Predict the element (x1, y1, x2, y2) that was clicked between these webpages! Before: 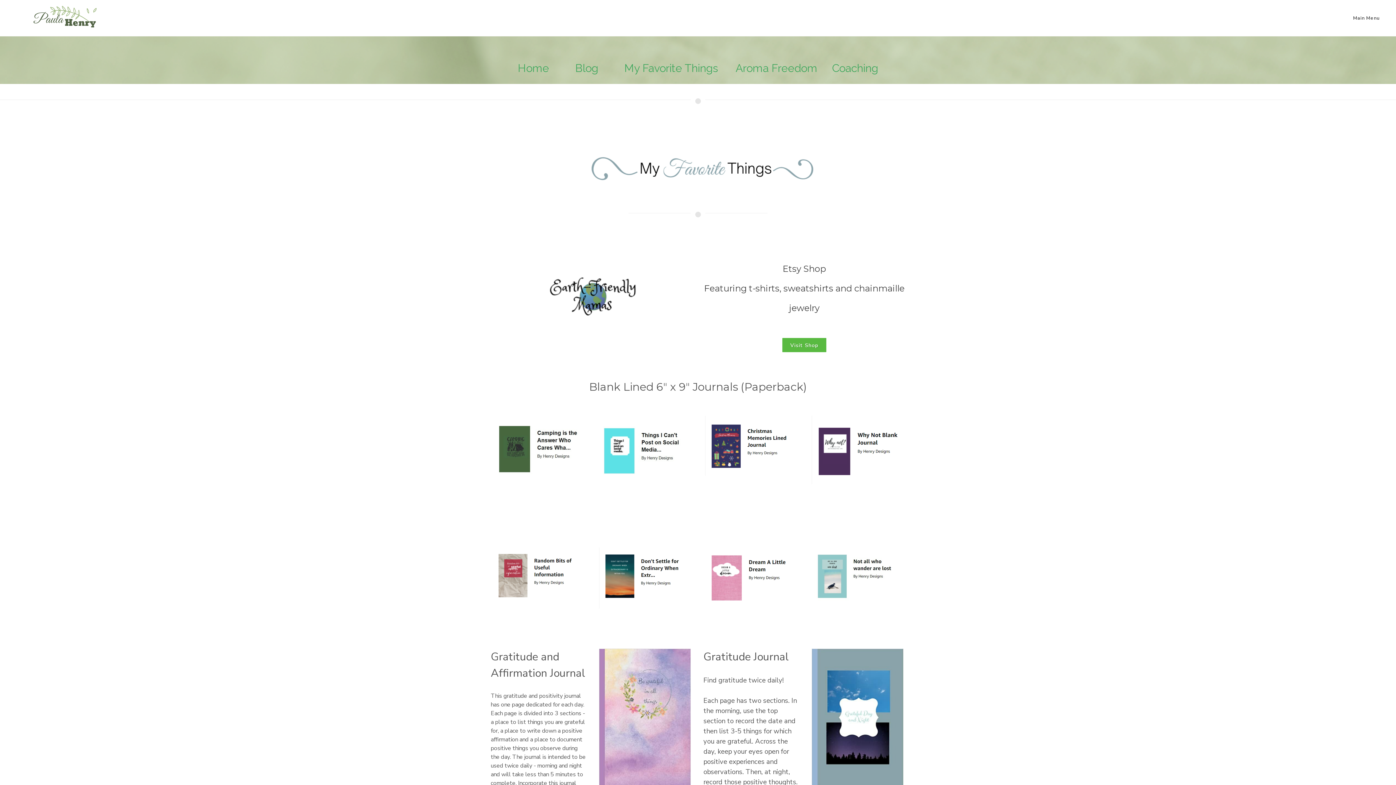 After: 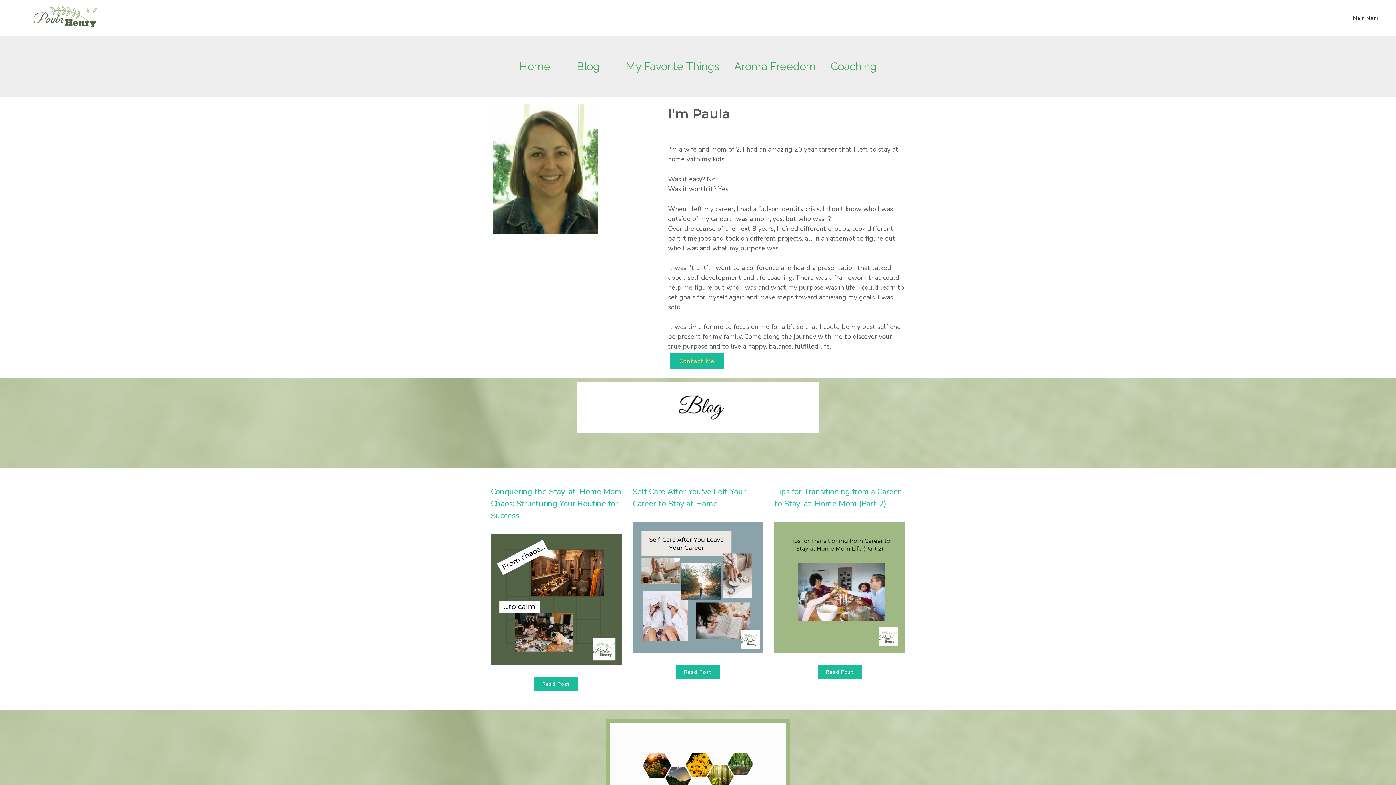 Action: label: Home bbox: (518, 61, 549, 76)